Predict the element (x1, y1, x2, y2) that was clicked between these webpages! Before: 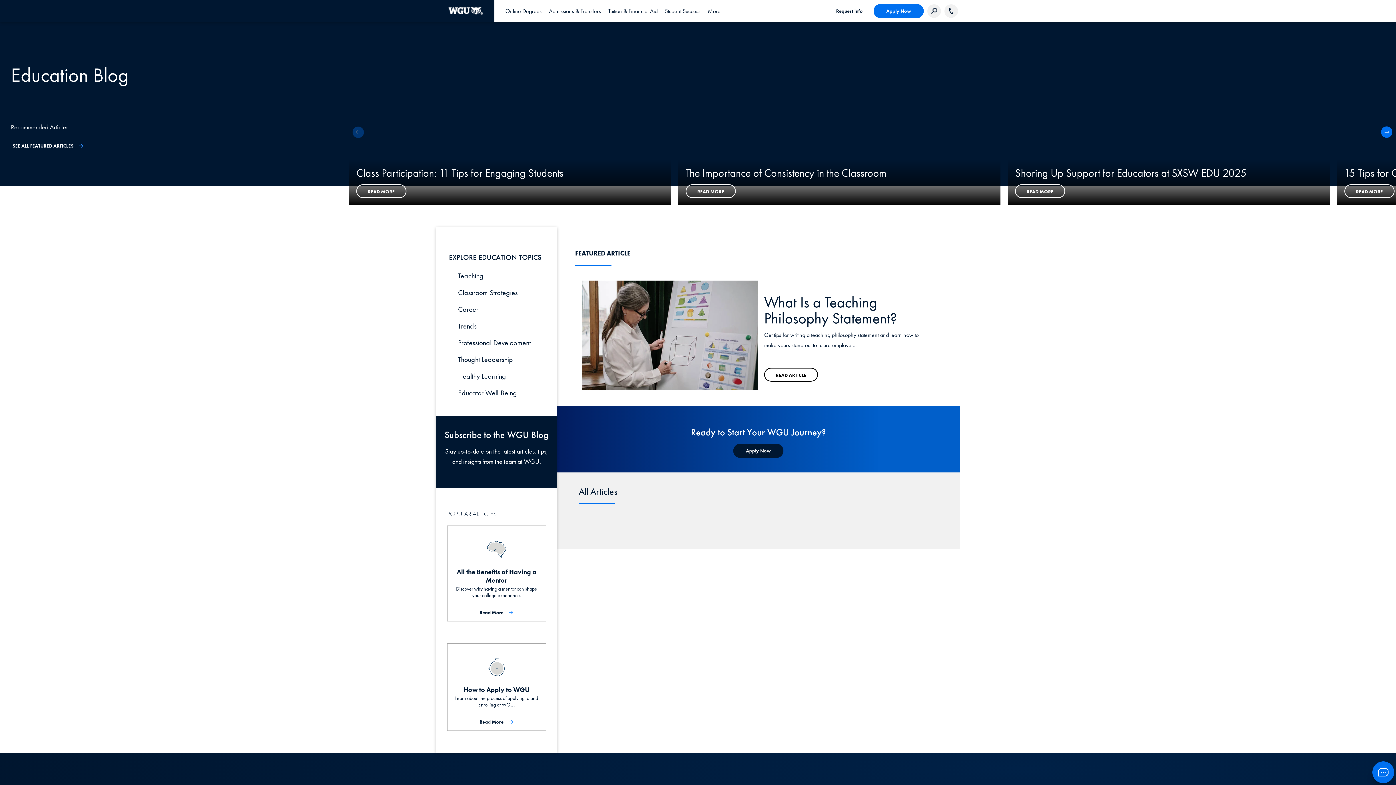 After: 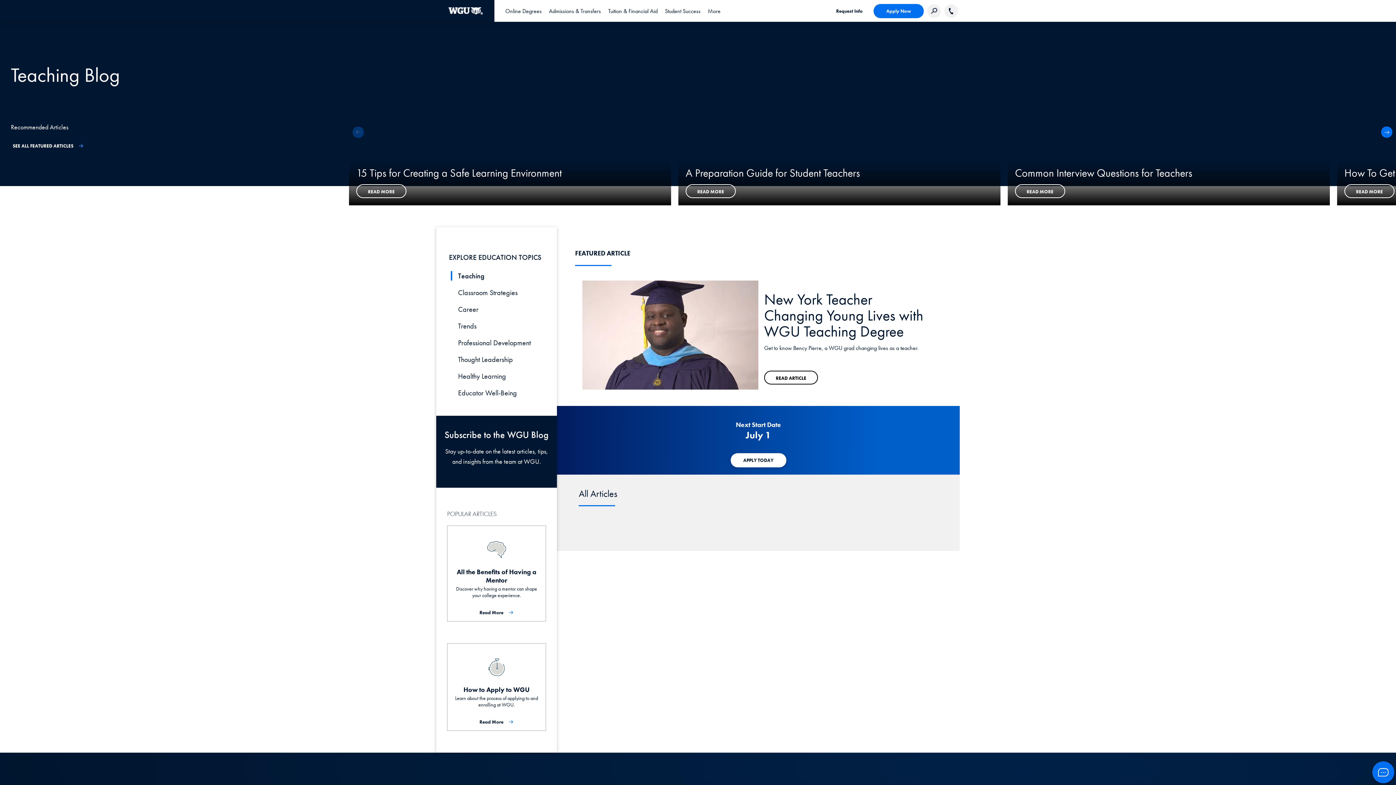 Action: bbox: (458, 271, 483, 280) label: Teaching